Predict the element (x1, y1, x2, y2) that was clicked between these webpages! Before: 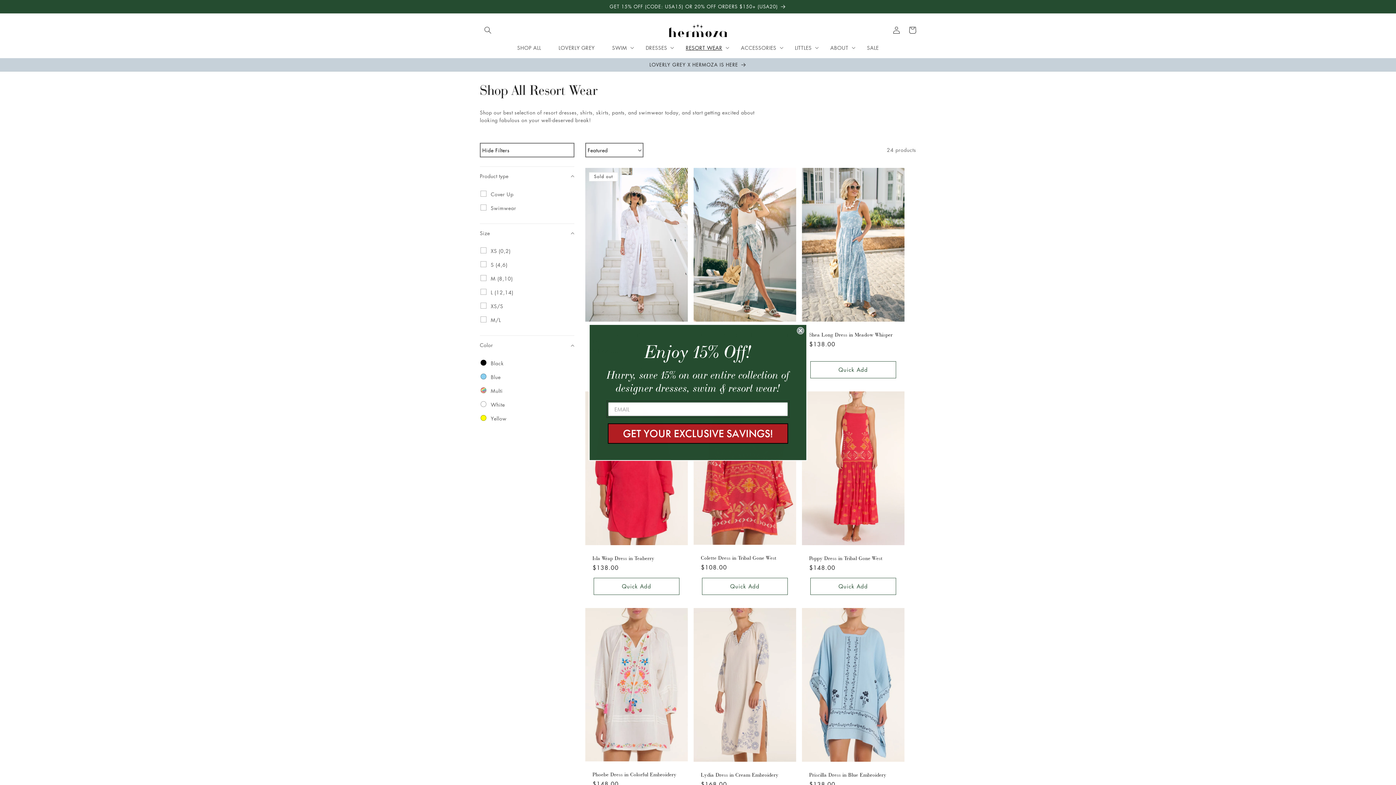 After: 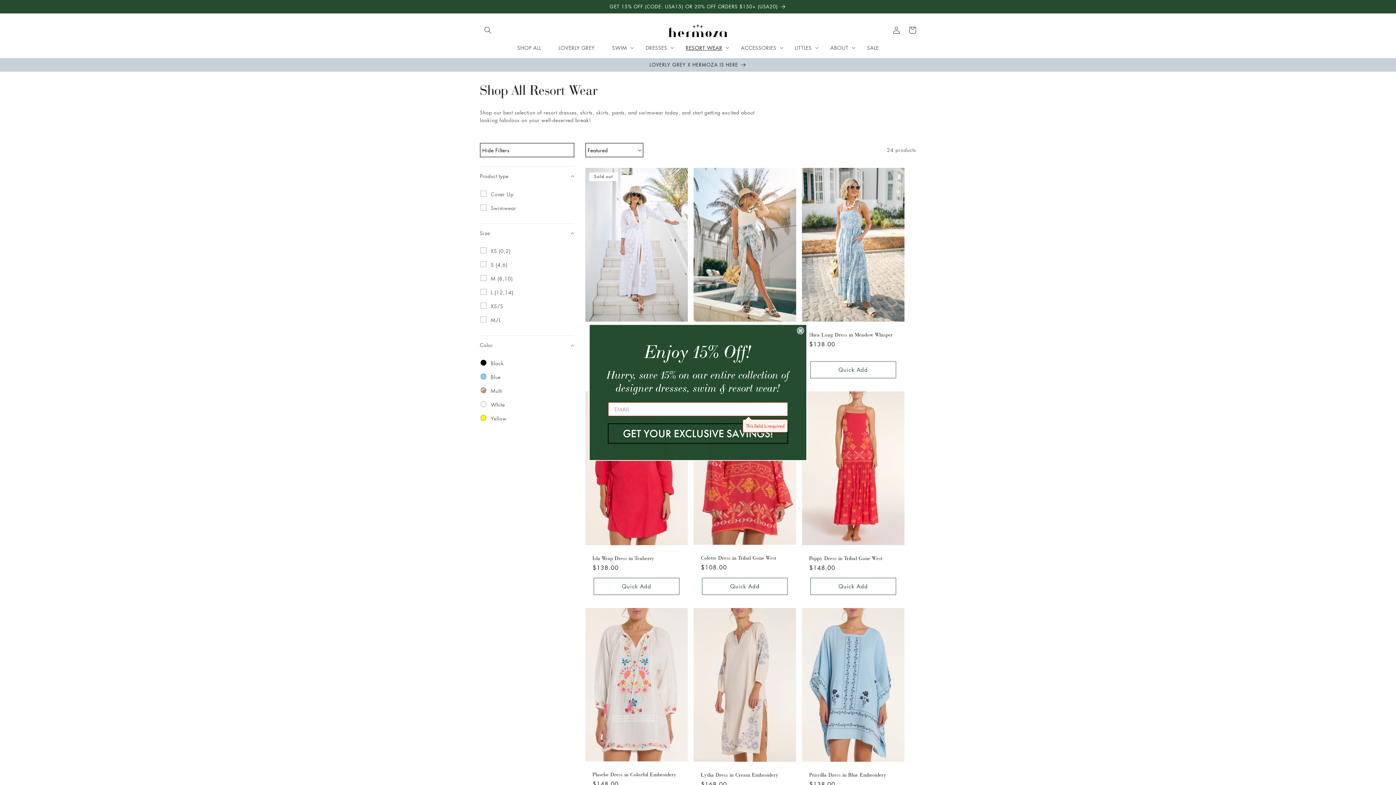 Action: label: GET YOUR EXCLUSIVE SAVINGS! bbox: (608, 423, 788, 444)